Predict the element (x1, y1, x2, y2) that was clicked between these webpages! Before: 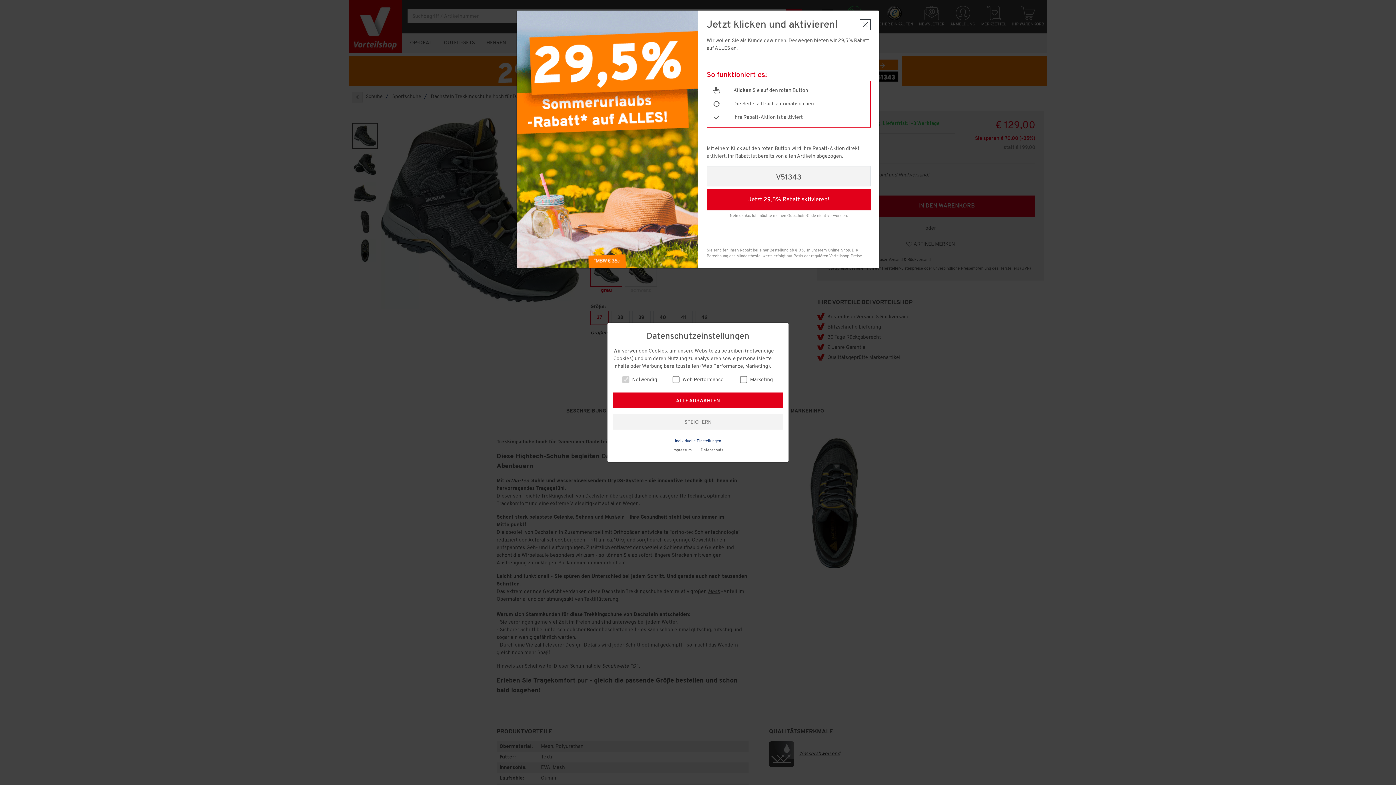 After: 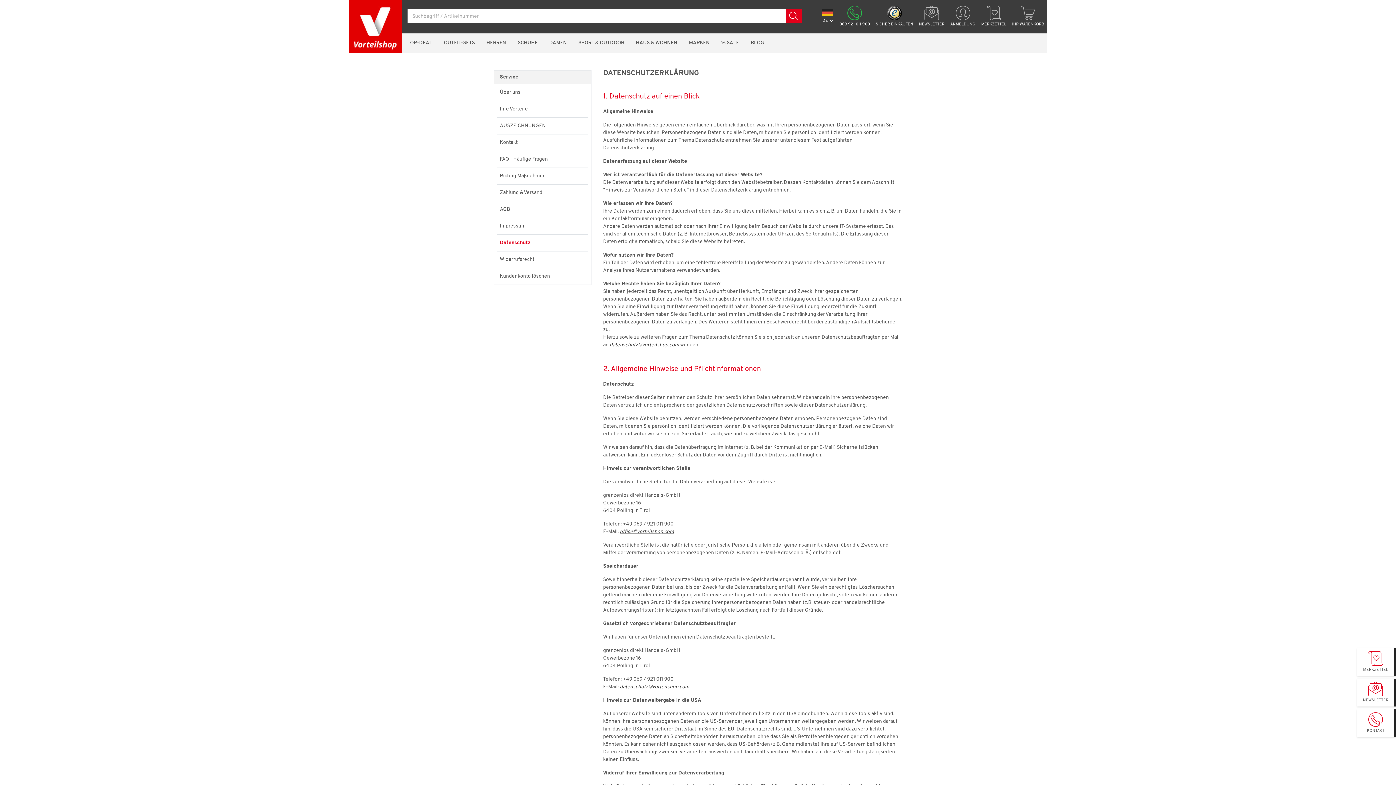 Action: label: Datenschutz bbox: (700, 448, 723, 452)